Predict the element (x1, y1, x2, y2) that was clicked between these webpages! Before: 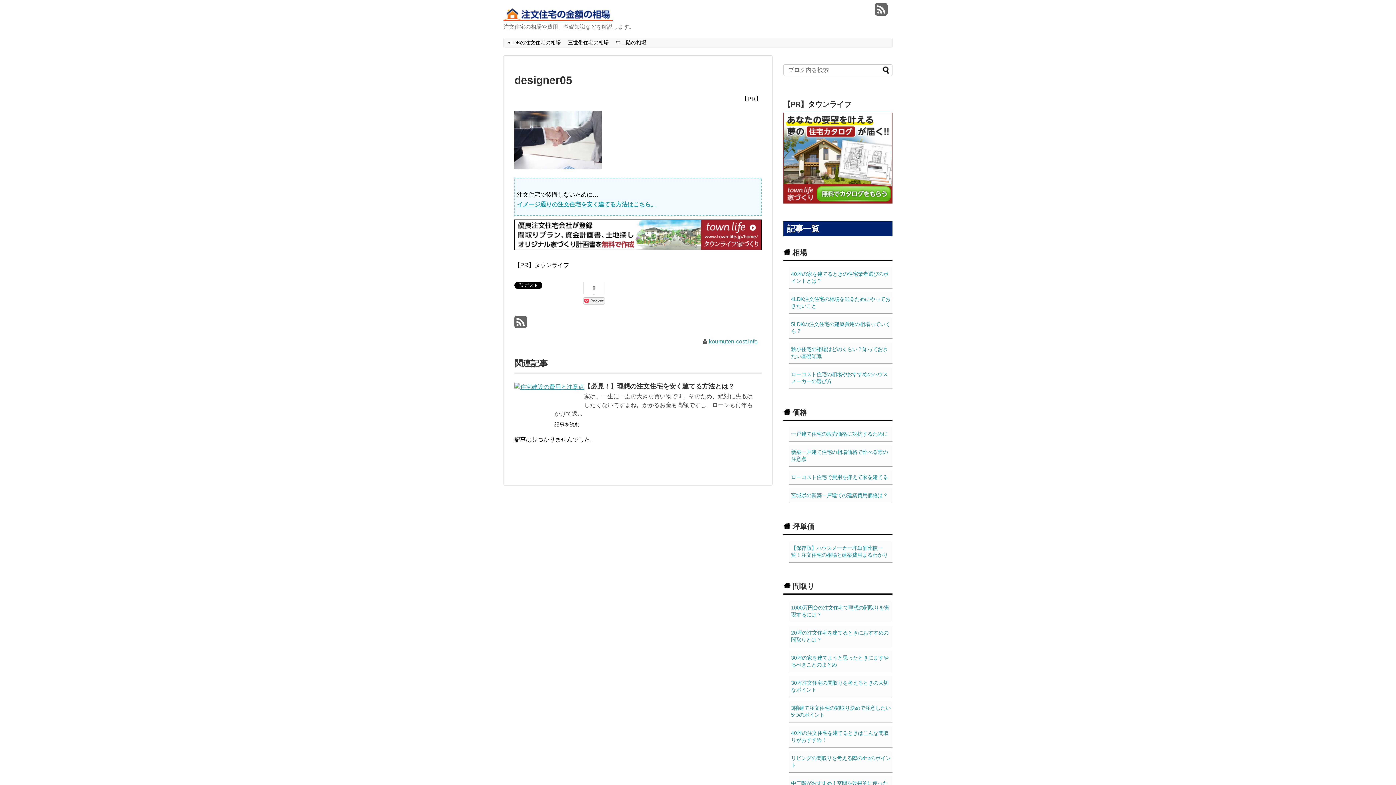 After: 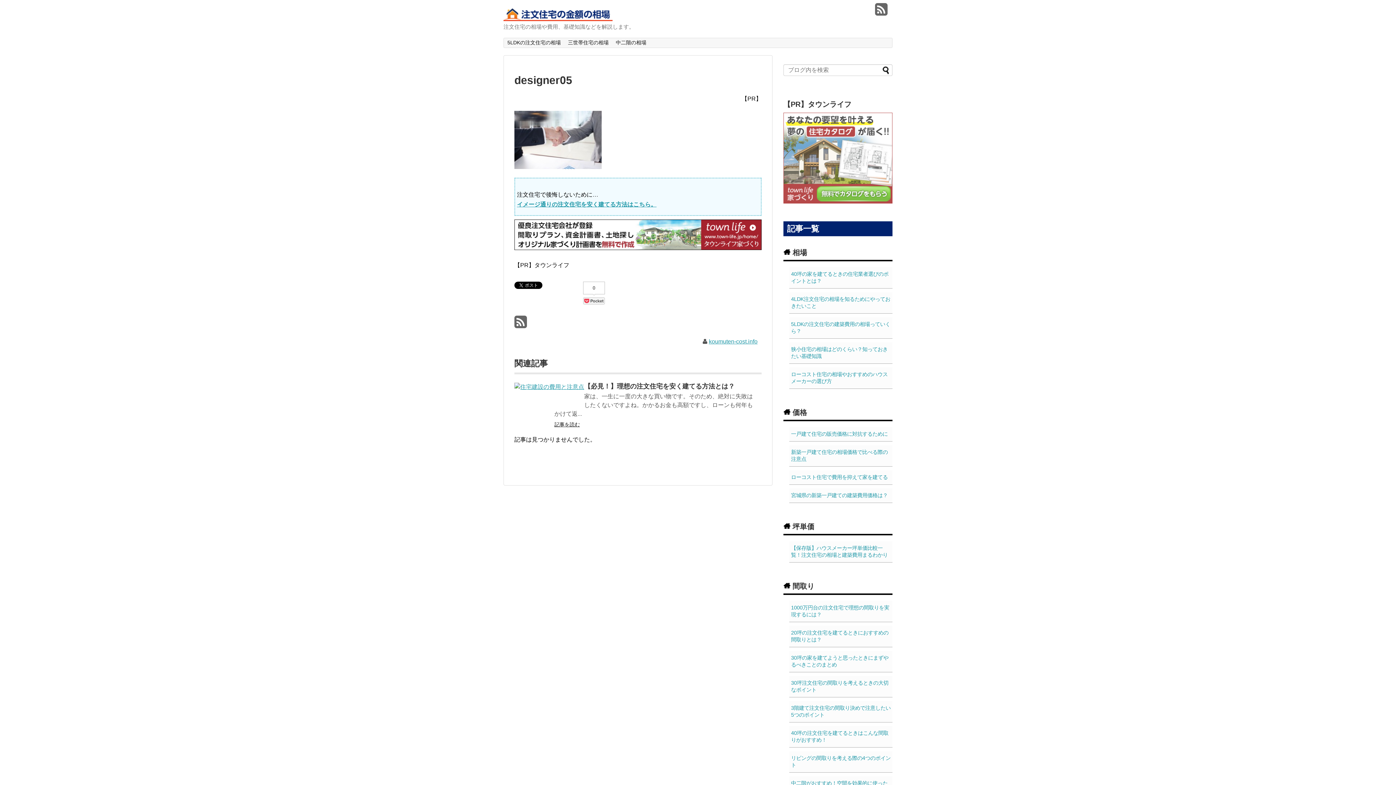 Action: bbox: (783, 198, 892, 204)